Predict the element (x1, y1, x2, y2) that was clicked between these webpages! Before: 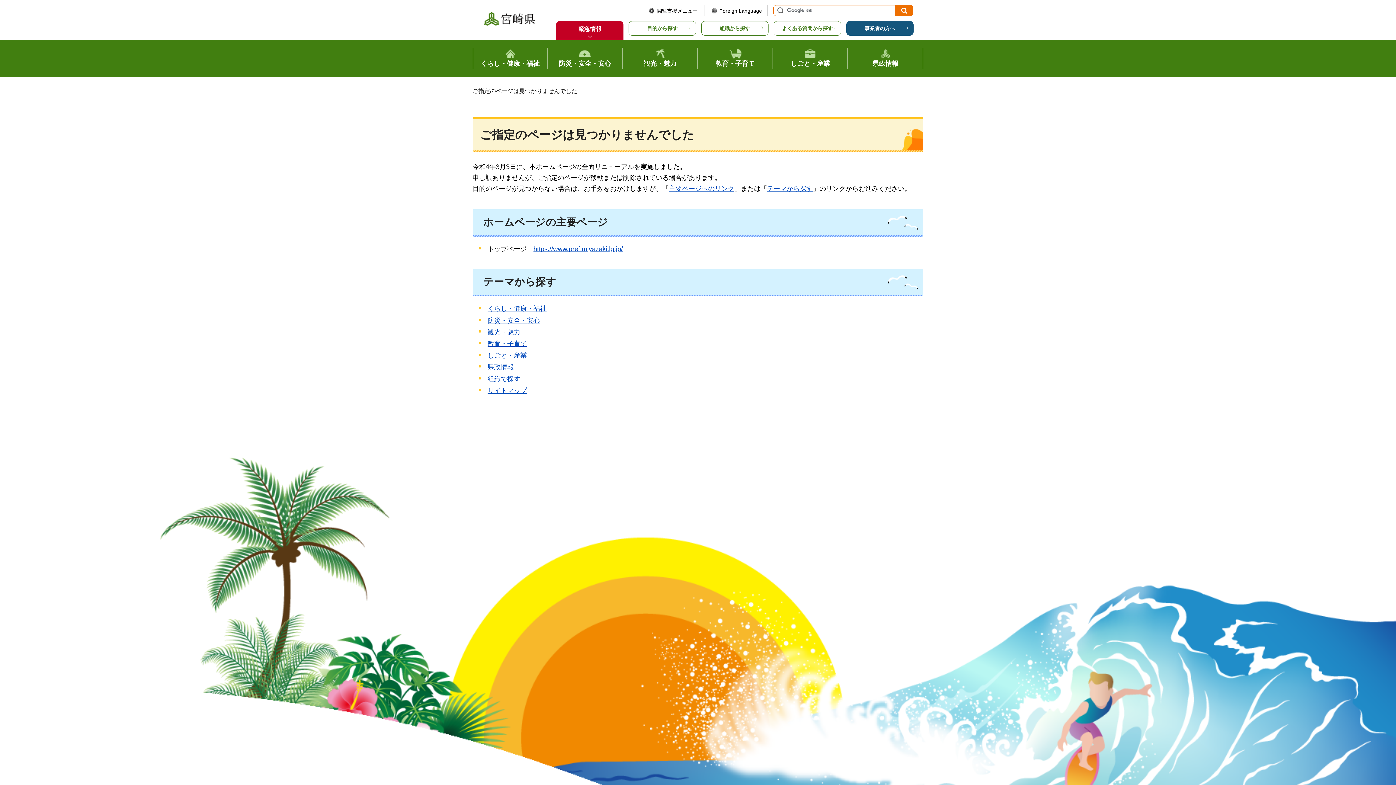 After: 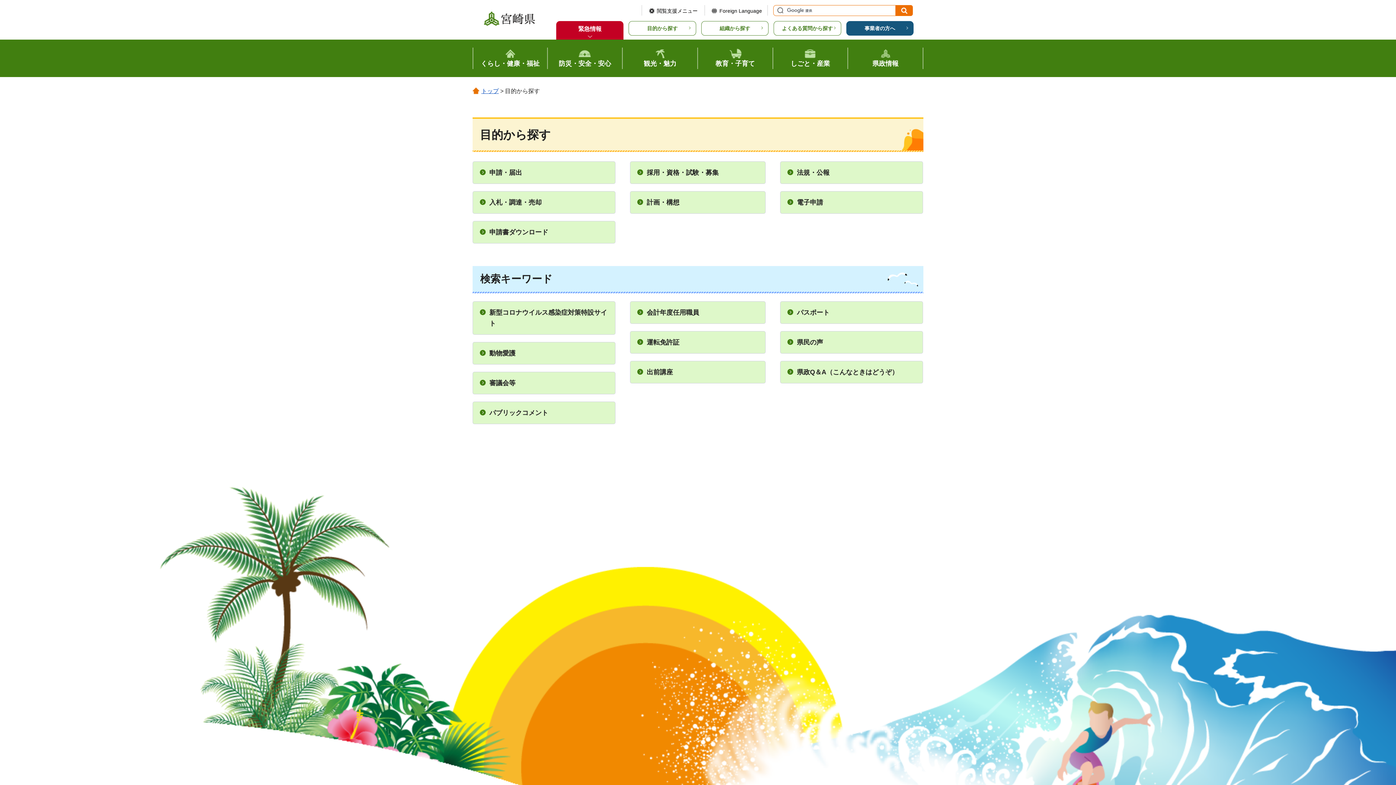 Action: bbox: (628, 21, 696, 35) label: 目的から探す